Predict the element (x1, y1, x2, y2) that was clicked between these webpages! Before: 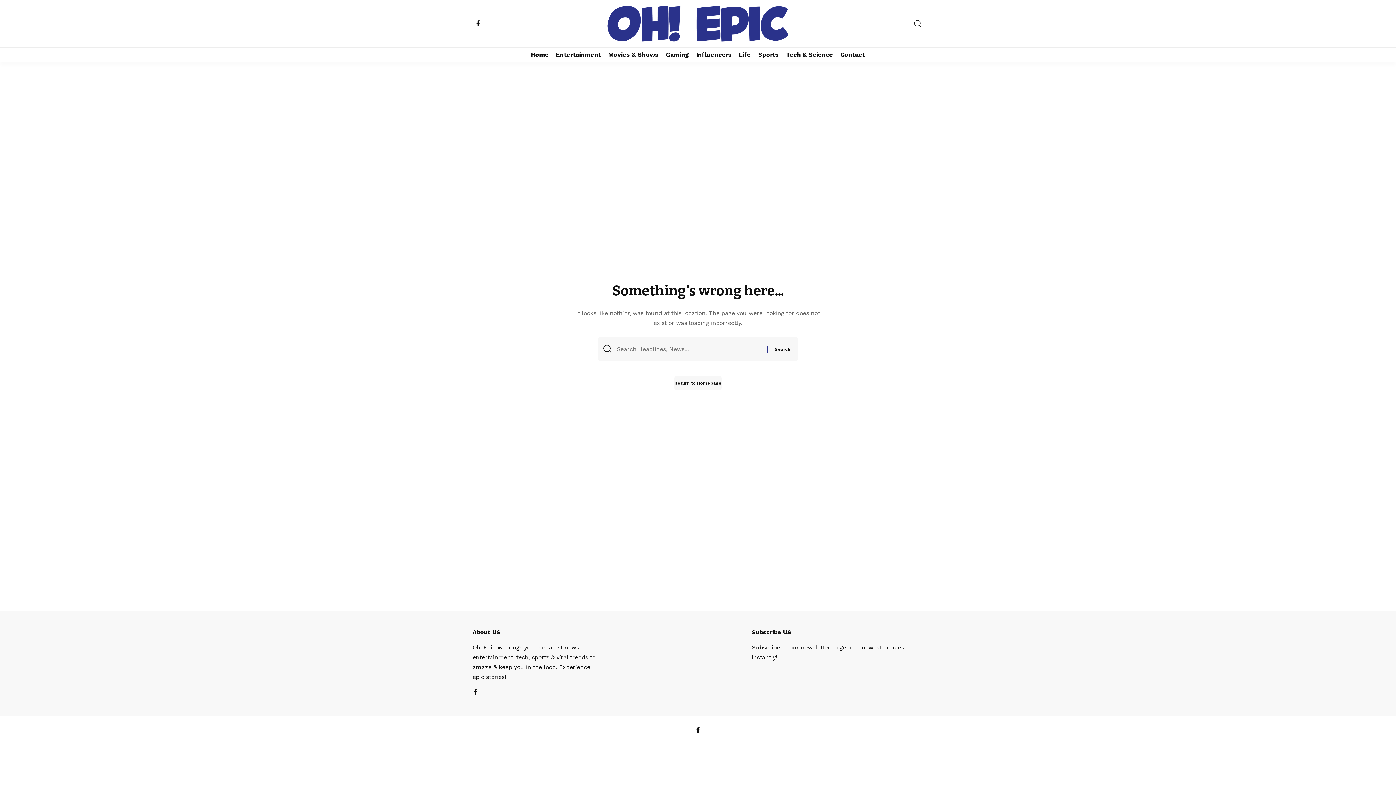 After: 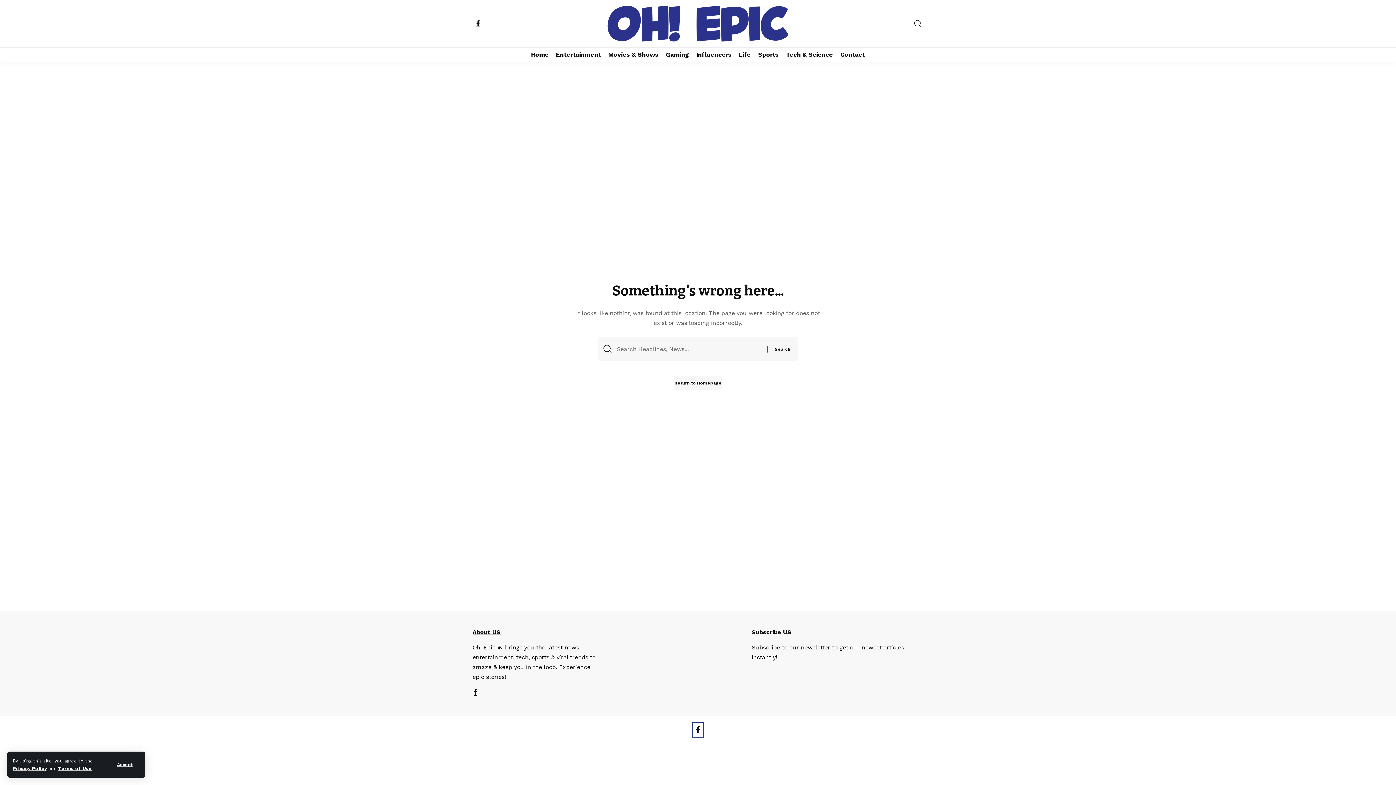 Action: label: Facebook bbox: (694, 725, 701, 735)